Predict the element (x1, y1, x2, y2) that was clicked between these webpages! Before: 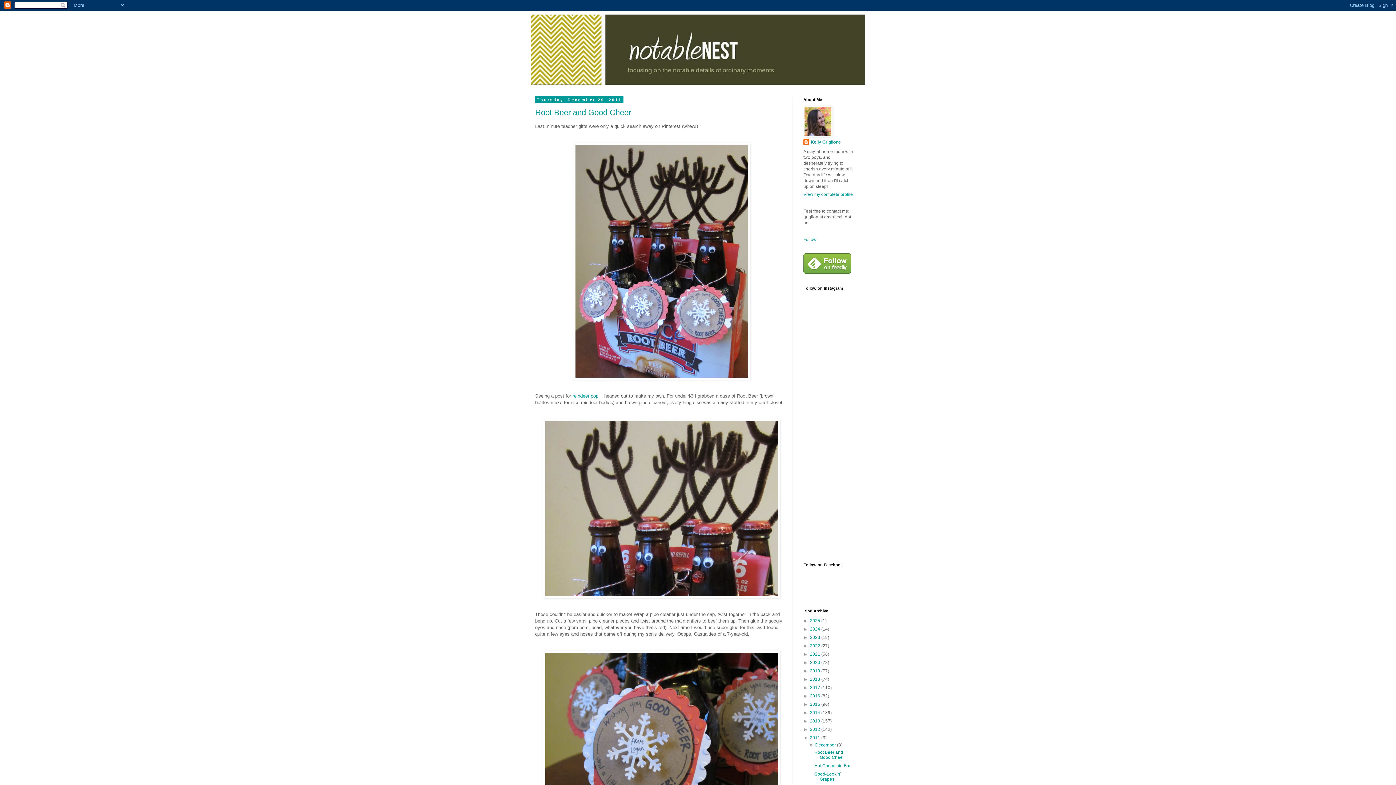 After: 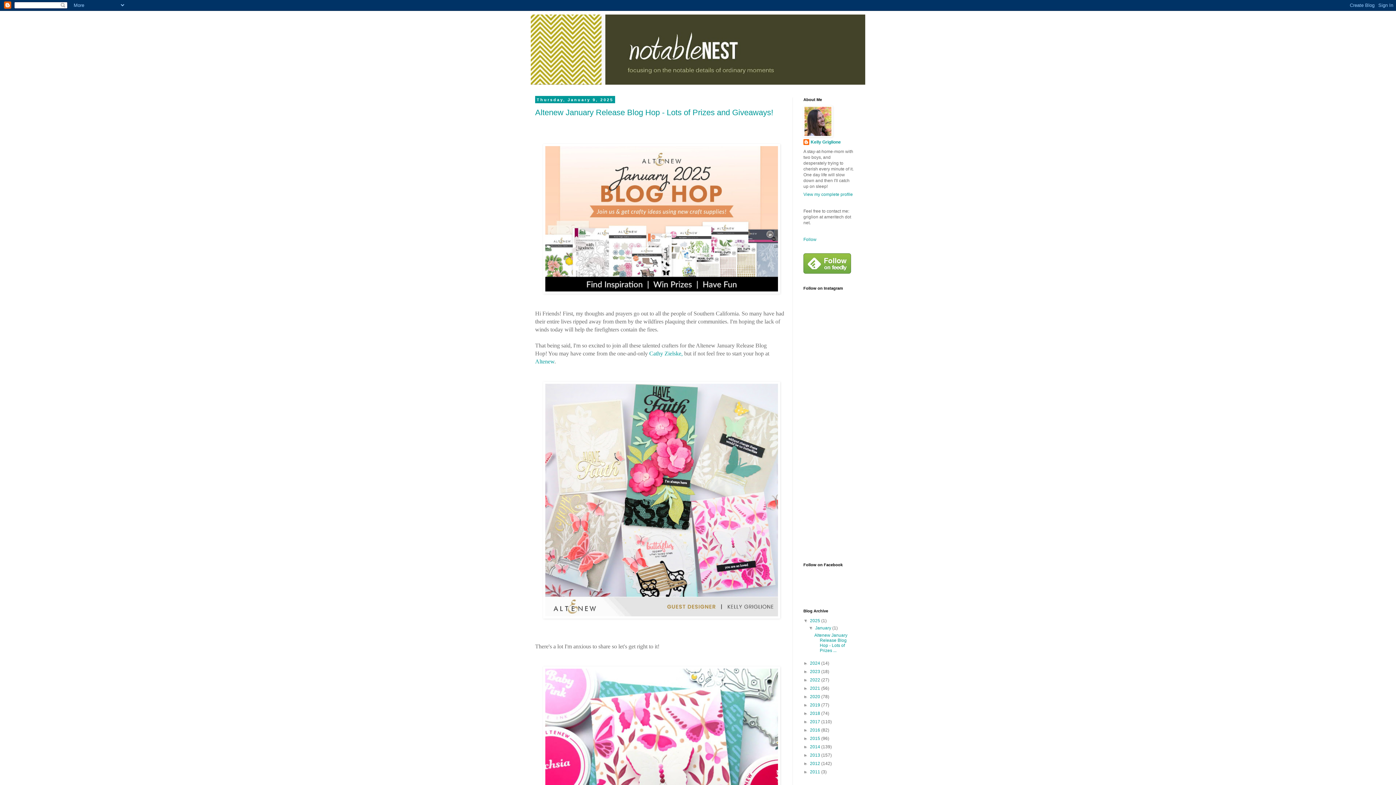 Action: bbox: (530, 14, 865, 84)